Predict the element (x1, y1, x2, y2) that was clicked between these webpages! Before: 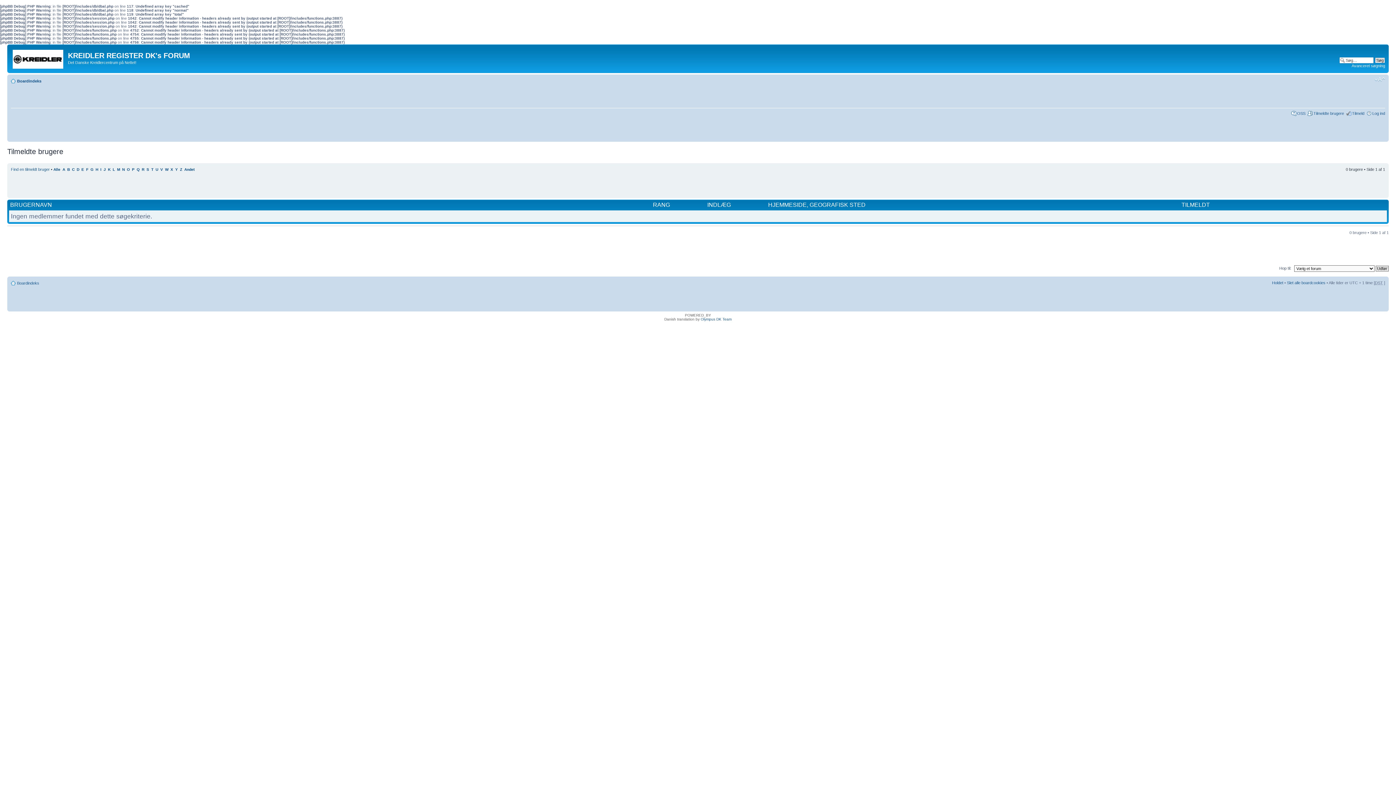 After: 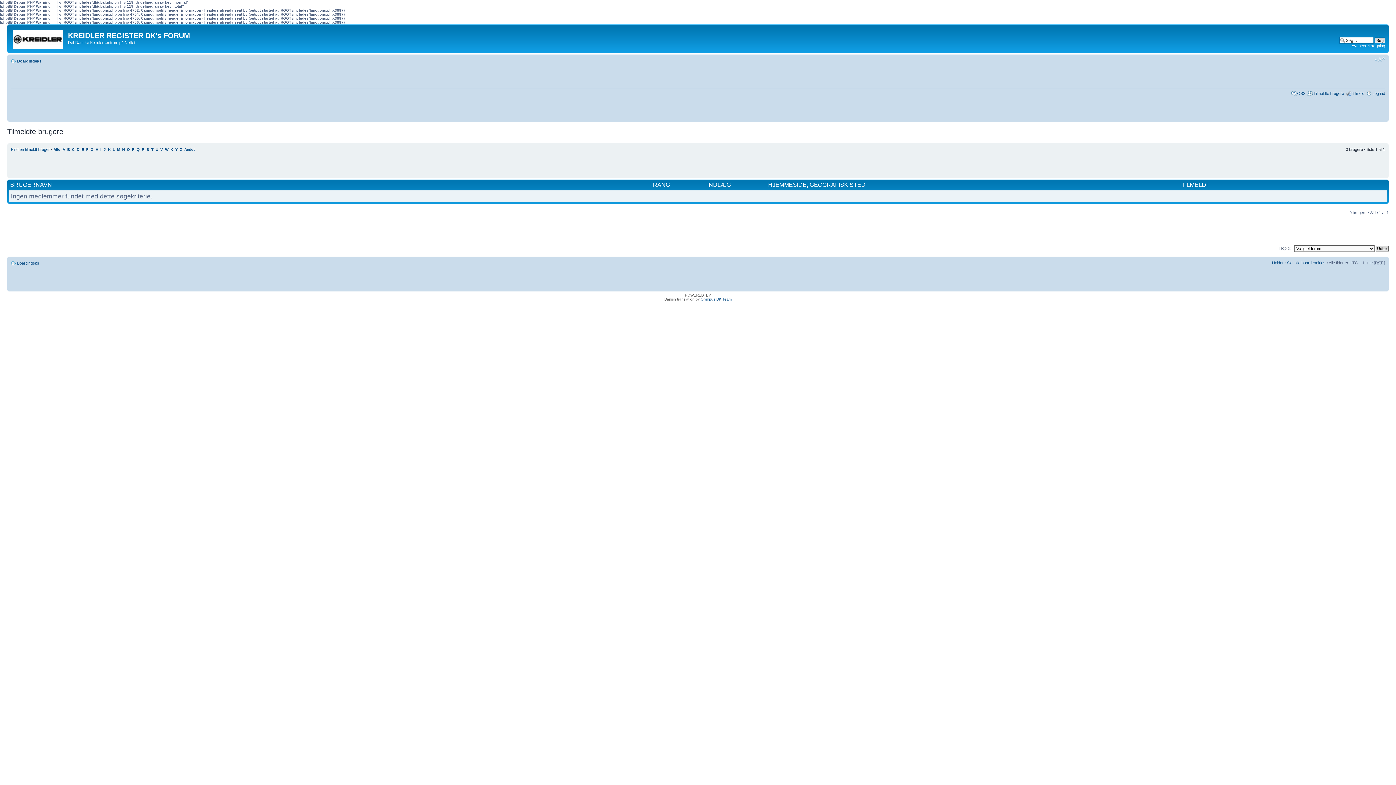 Action: bbox: (122, 167, 124, 171) label: N